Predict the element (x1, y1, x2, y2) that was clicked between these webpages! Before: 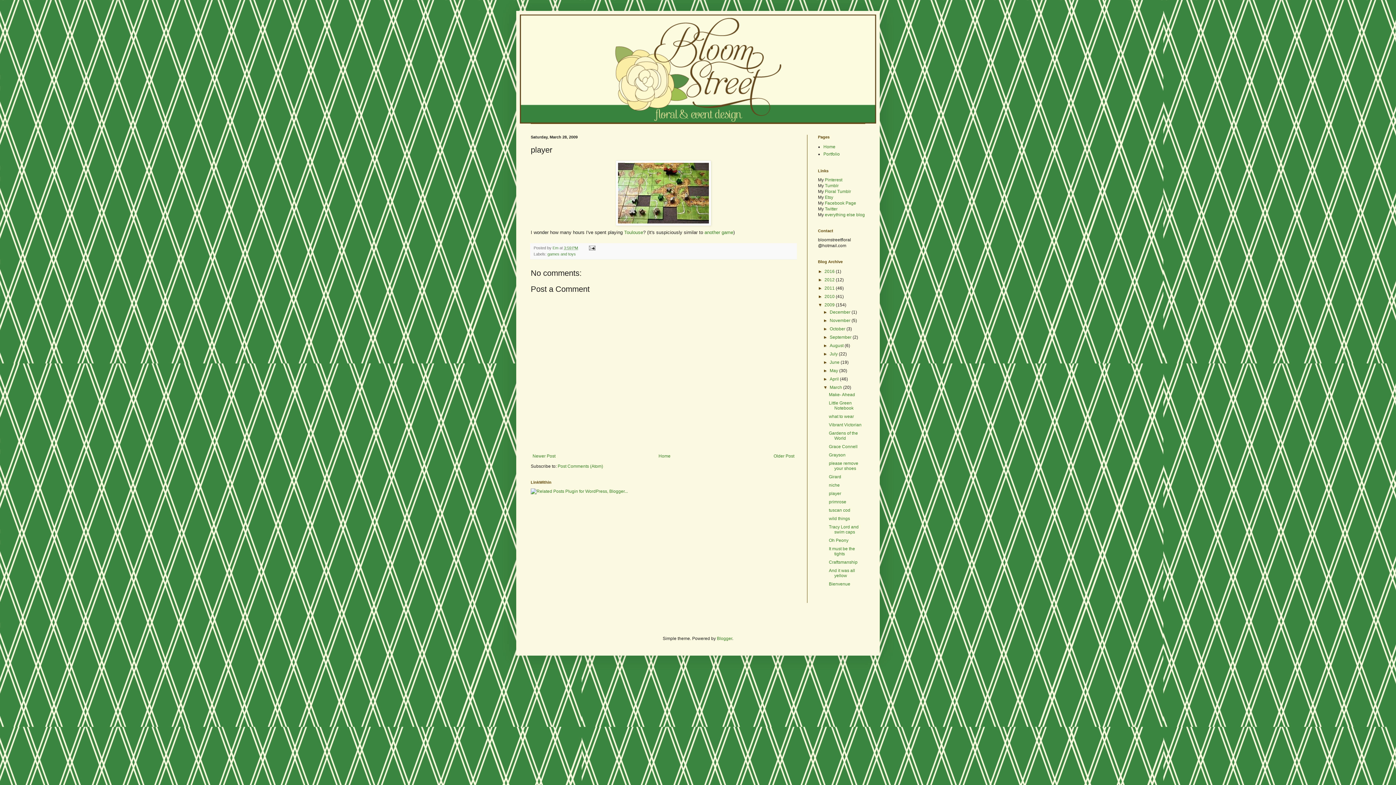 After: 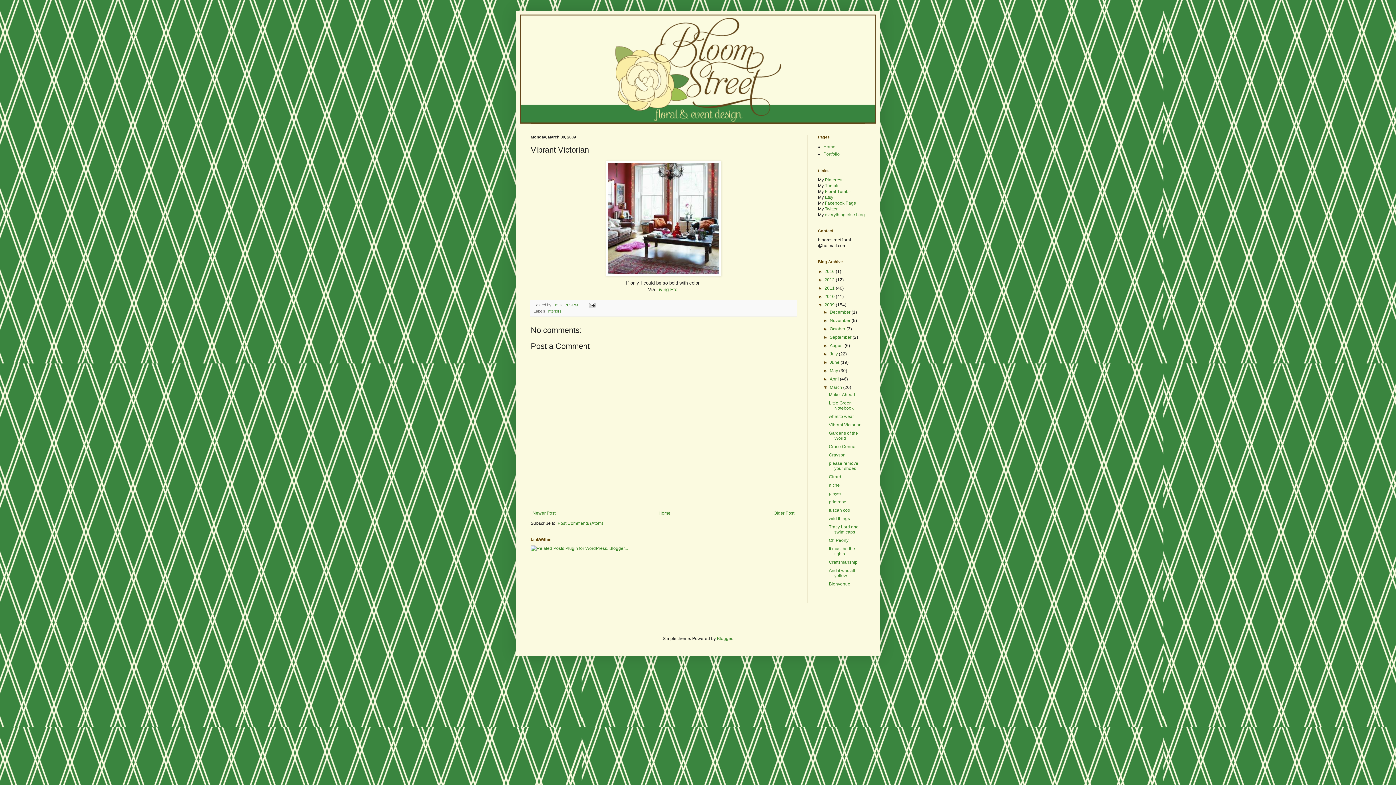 Action: bbox: (829, 422, 861, 427) label: Vibrant Victorian